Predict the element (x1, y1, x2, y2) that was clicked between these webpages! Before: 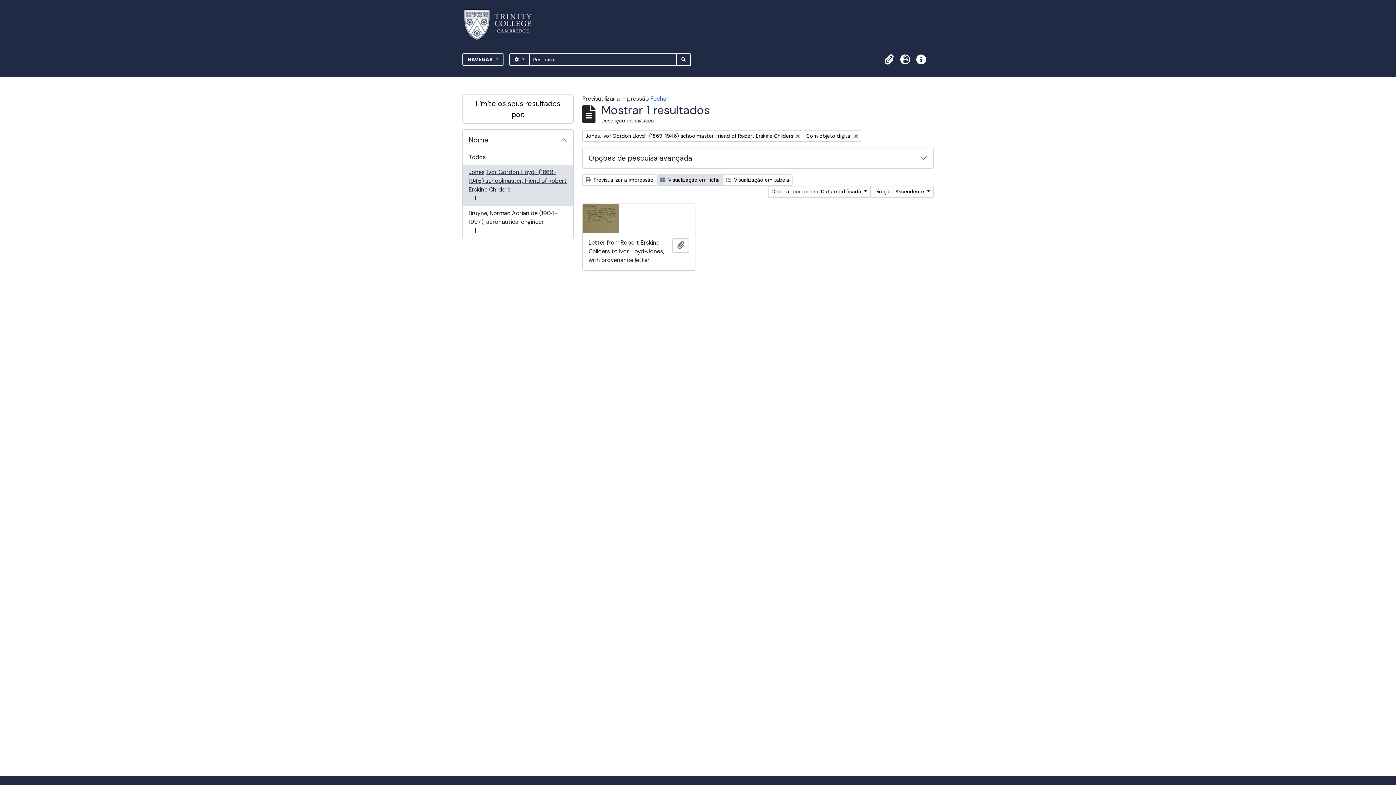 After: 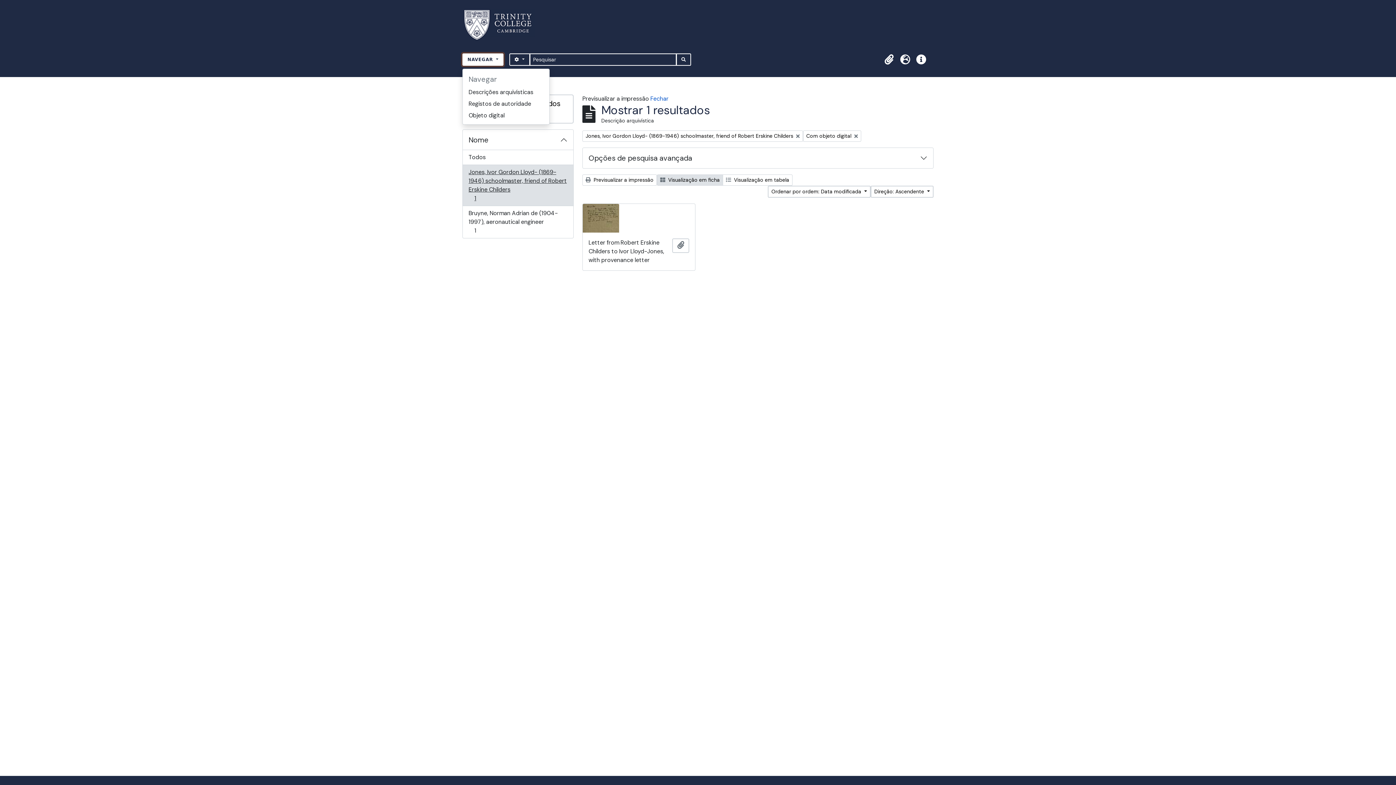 Action: label: NAVEGAR  bbox: (462, 53, 503, 65)